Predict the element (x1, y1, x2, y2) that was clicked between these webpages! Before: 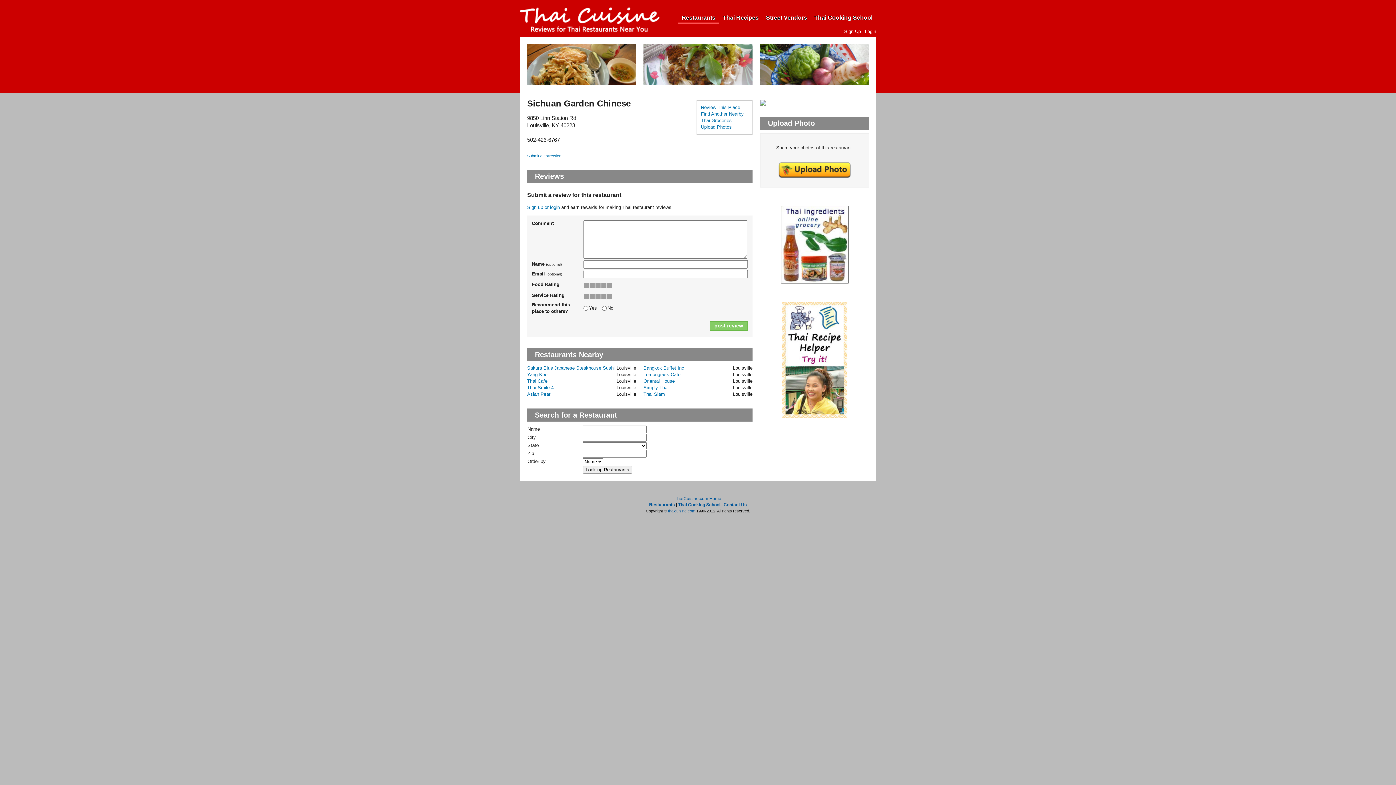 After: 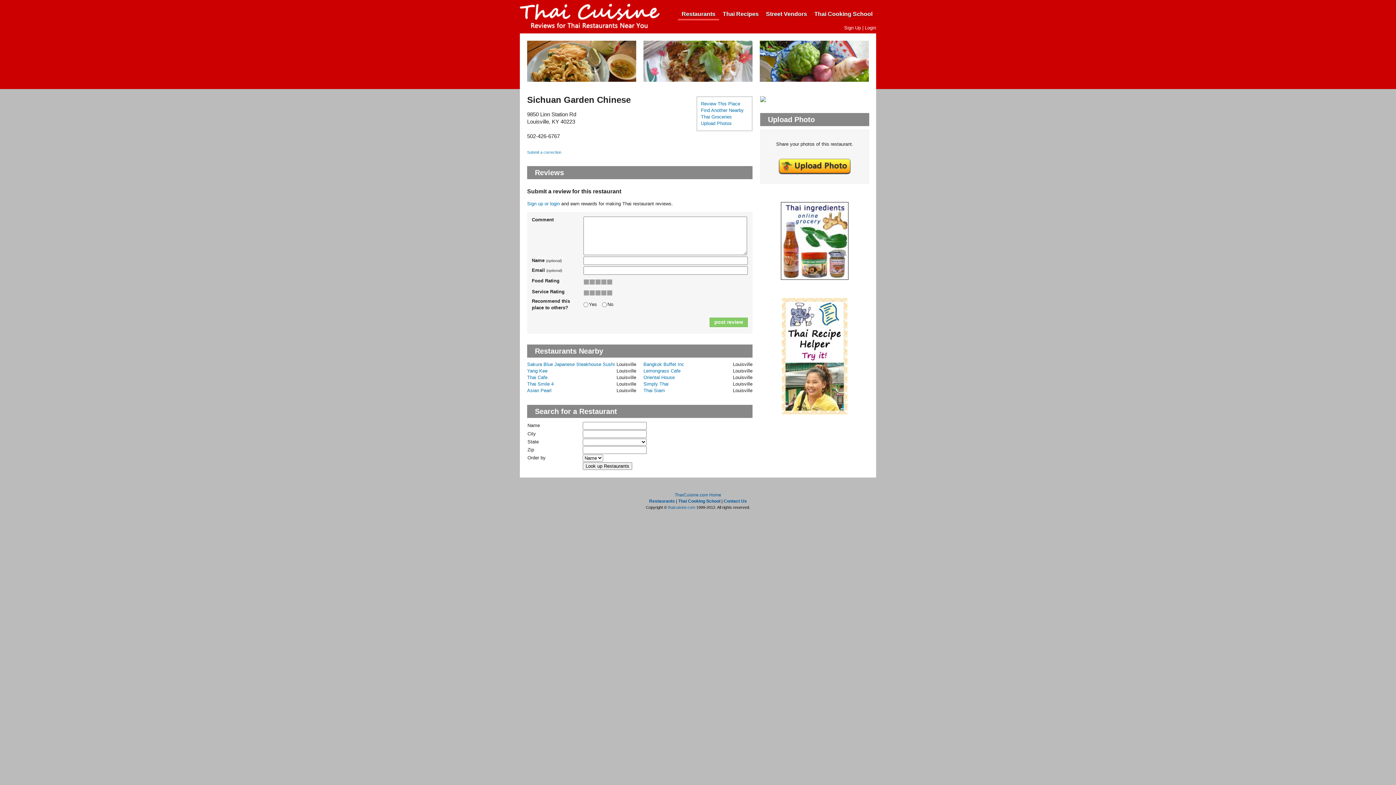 Action: label: Upload Photos bbox: (701, 124, 732, 129)